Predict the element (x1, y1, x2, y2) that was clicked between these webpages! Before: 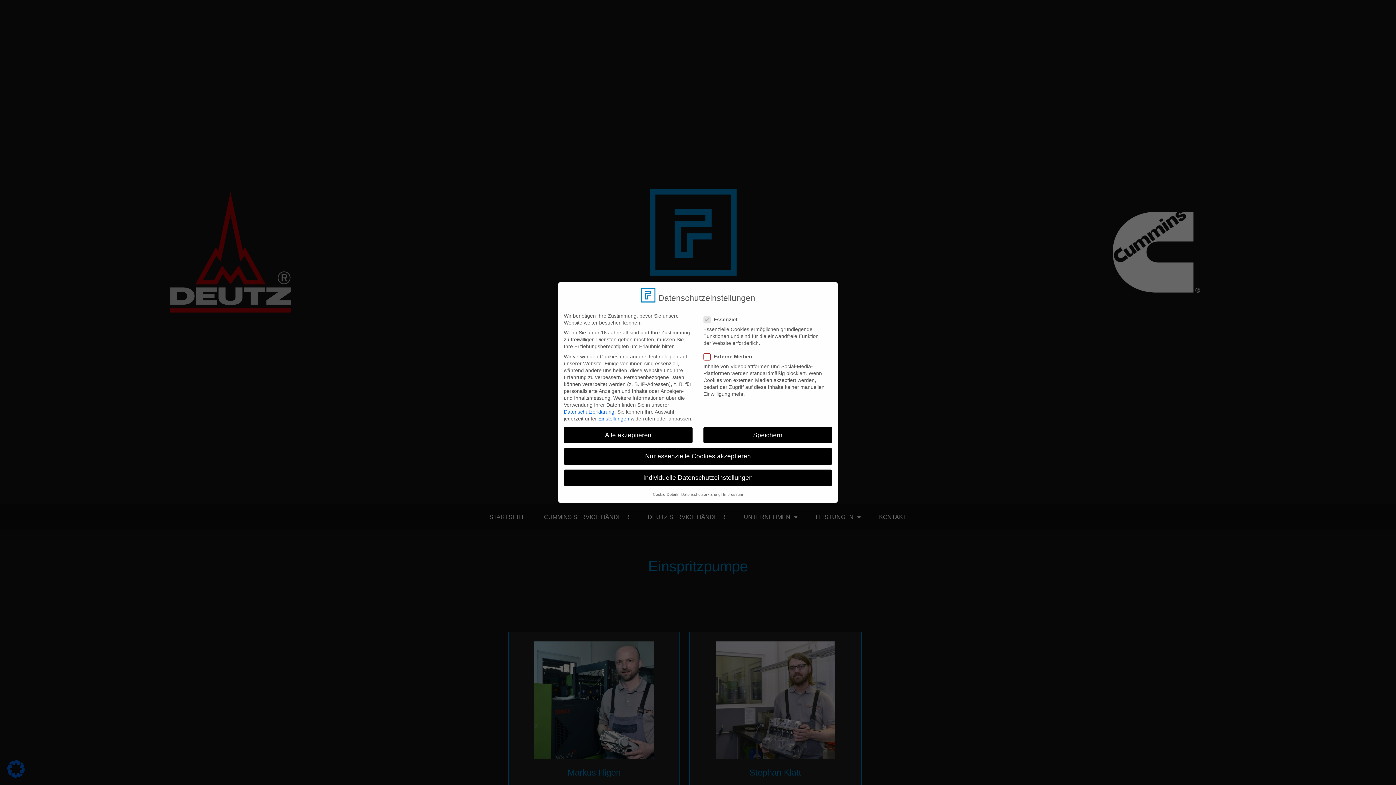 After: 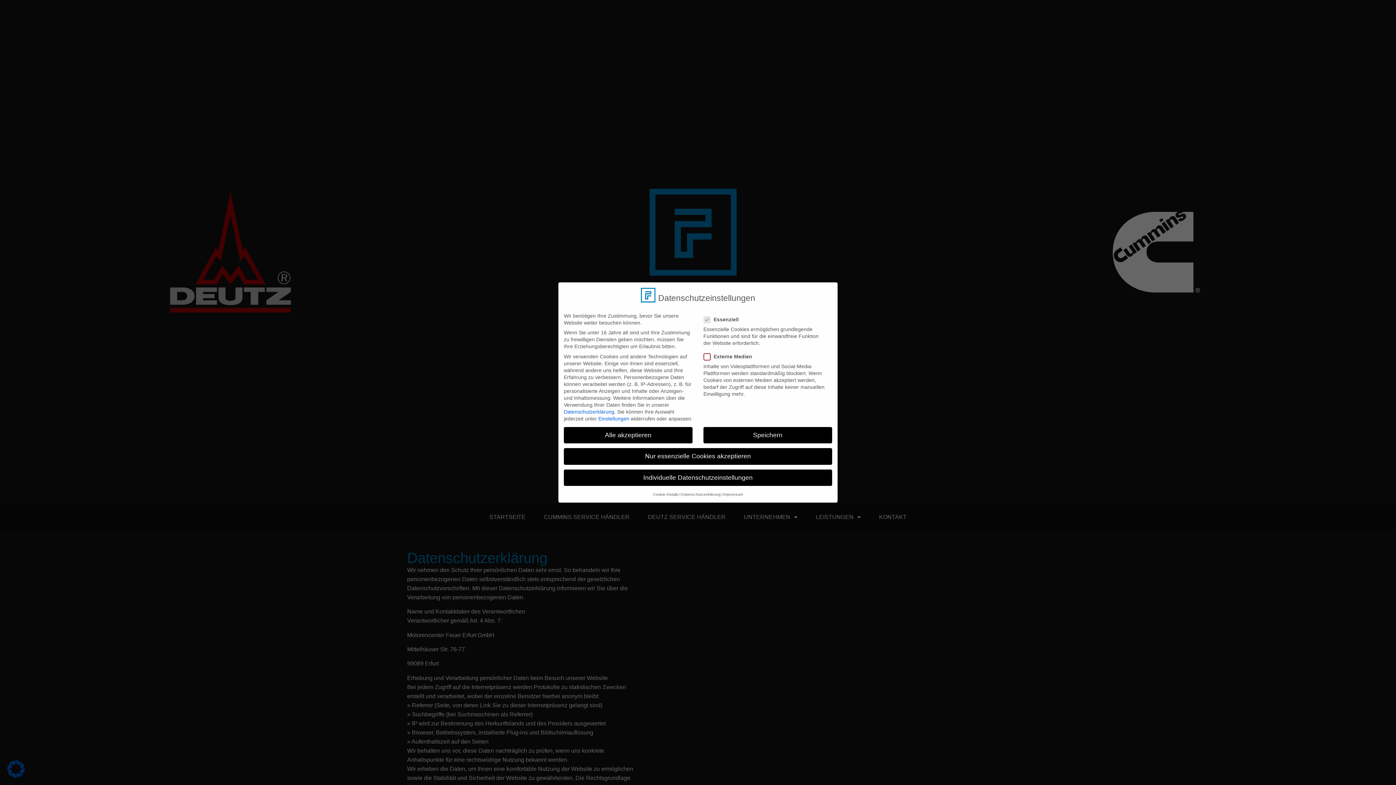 Action: label: Datenschutzerklärung bbox: (564, 408, 614, 414)